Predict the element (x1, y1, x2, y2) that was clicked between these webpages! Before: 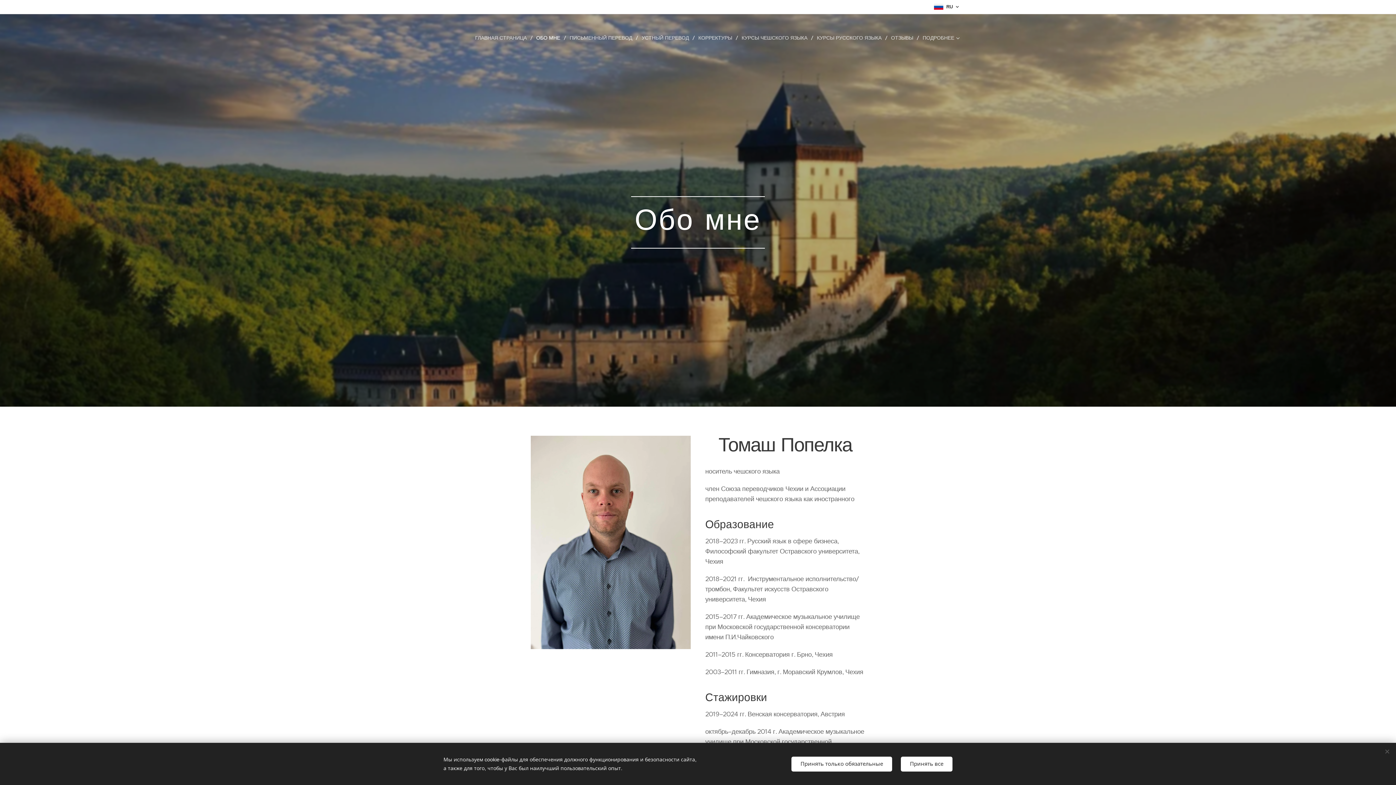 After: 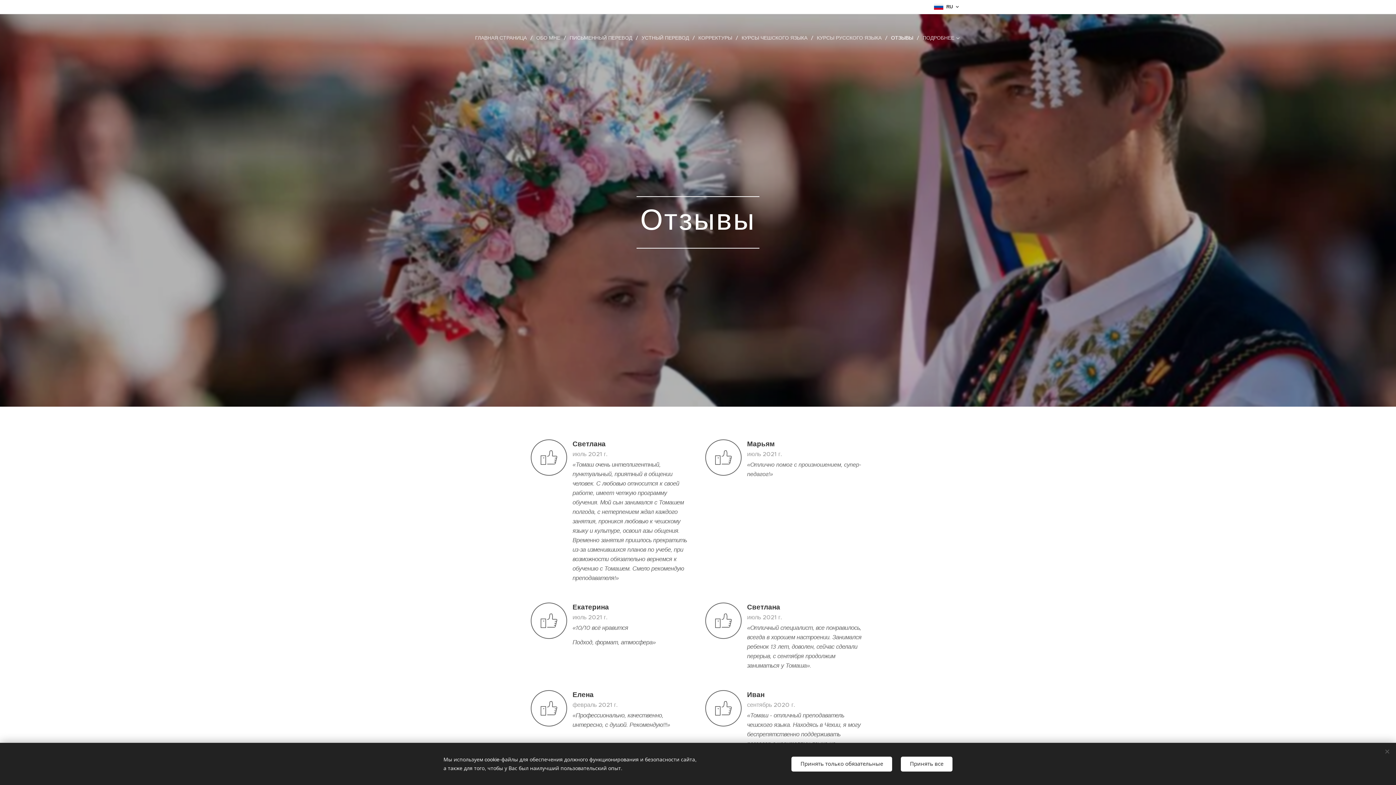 Action: label: ОТЗЫВЫ bbox: (887, 28, 919, 46)